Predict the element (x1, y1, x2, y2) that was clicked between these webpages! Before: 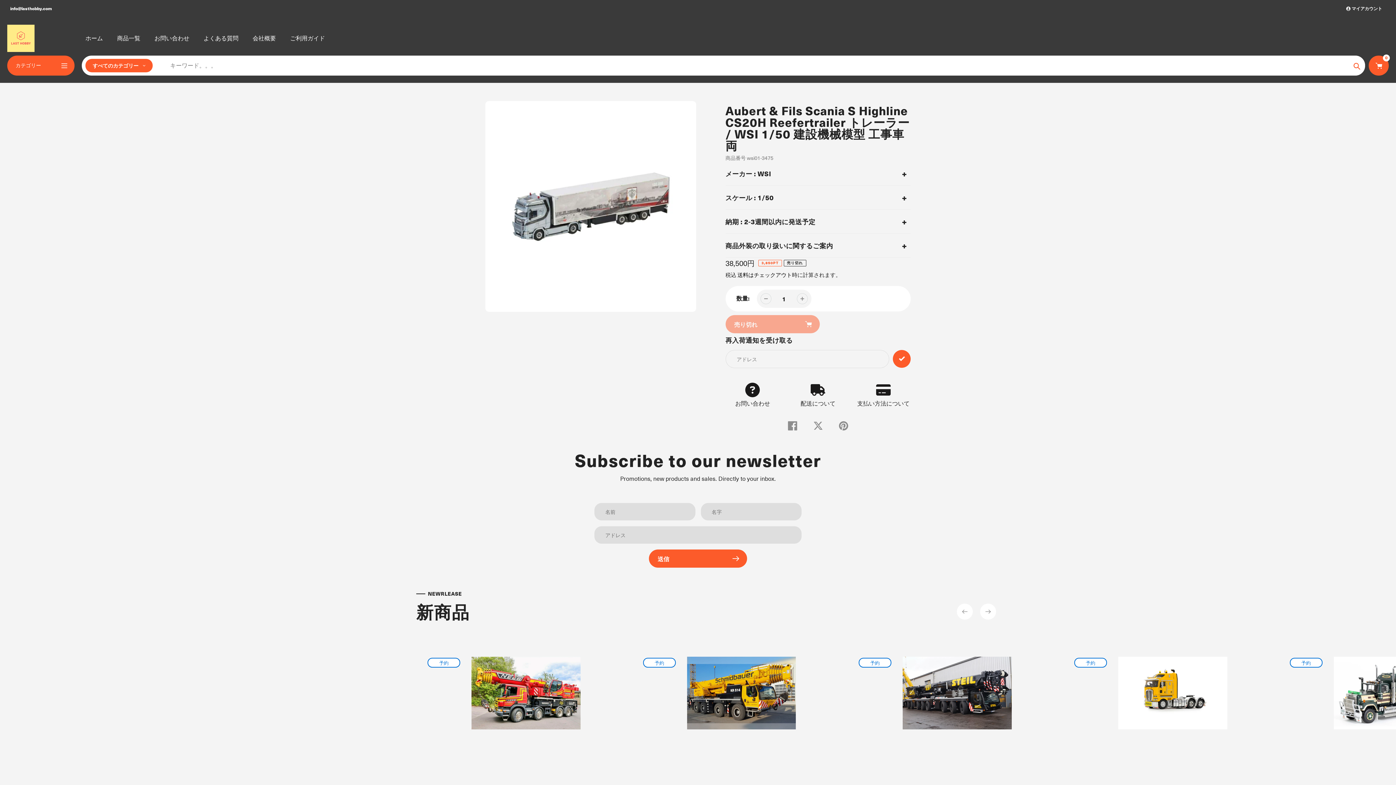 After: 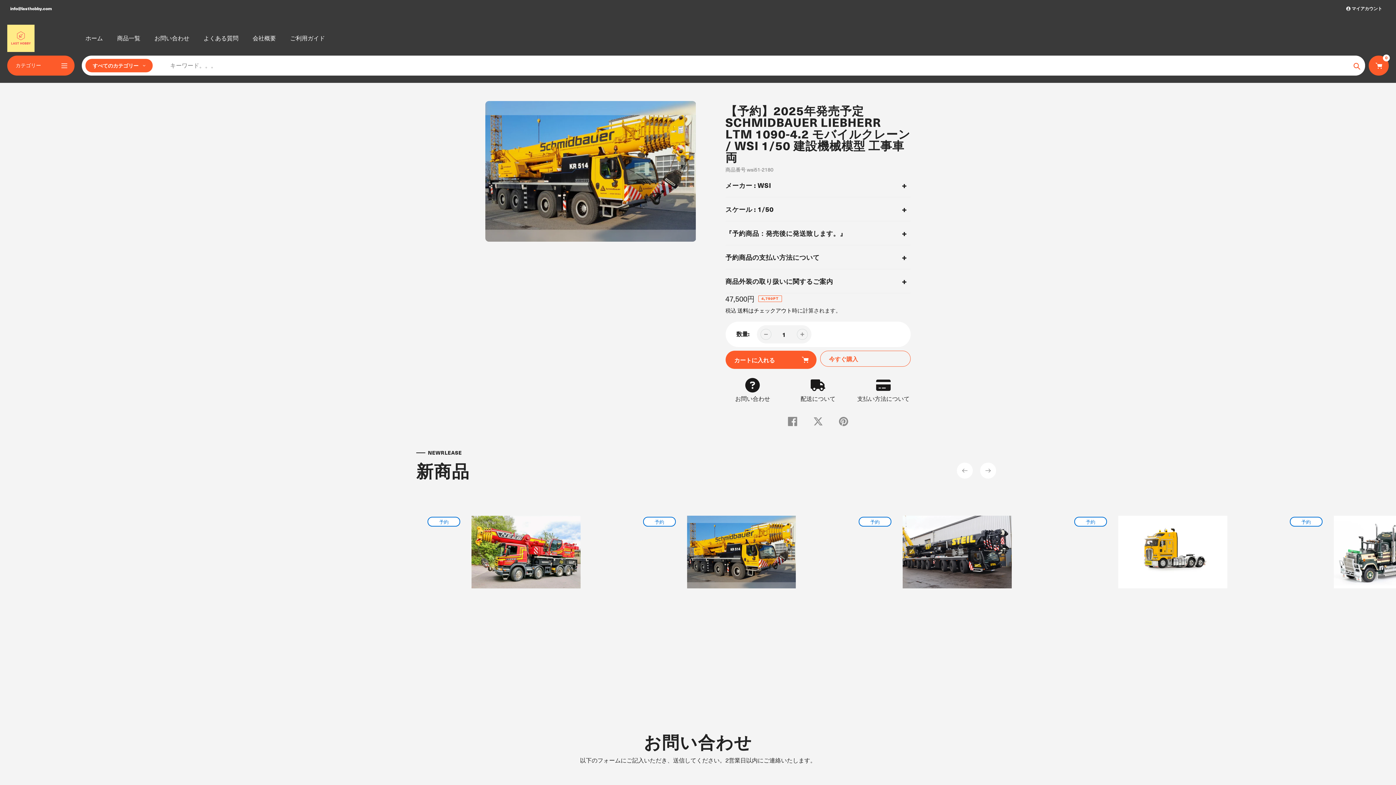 Action: label: 【予約】2025年発売予定 SCHMIDBAUER LIEBHERR LTM 1090-4.2  モバイルクレーン / WSI 1/50 建設機械模型 工事車両 bbox: (643, 736, 840, 764)